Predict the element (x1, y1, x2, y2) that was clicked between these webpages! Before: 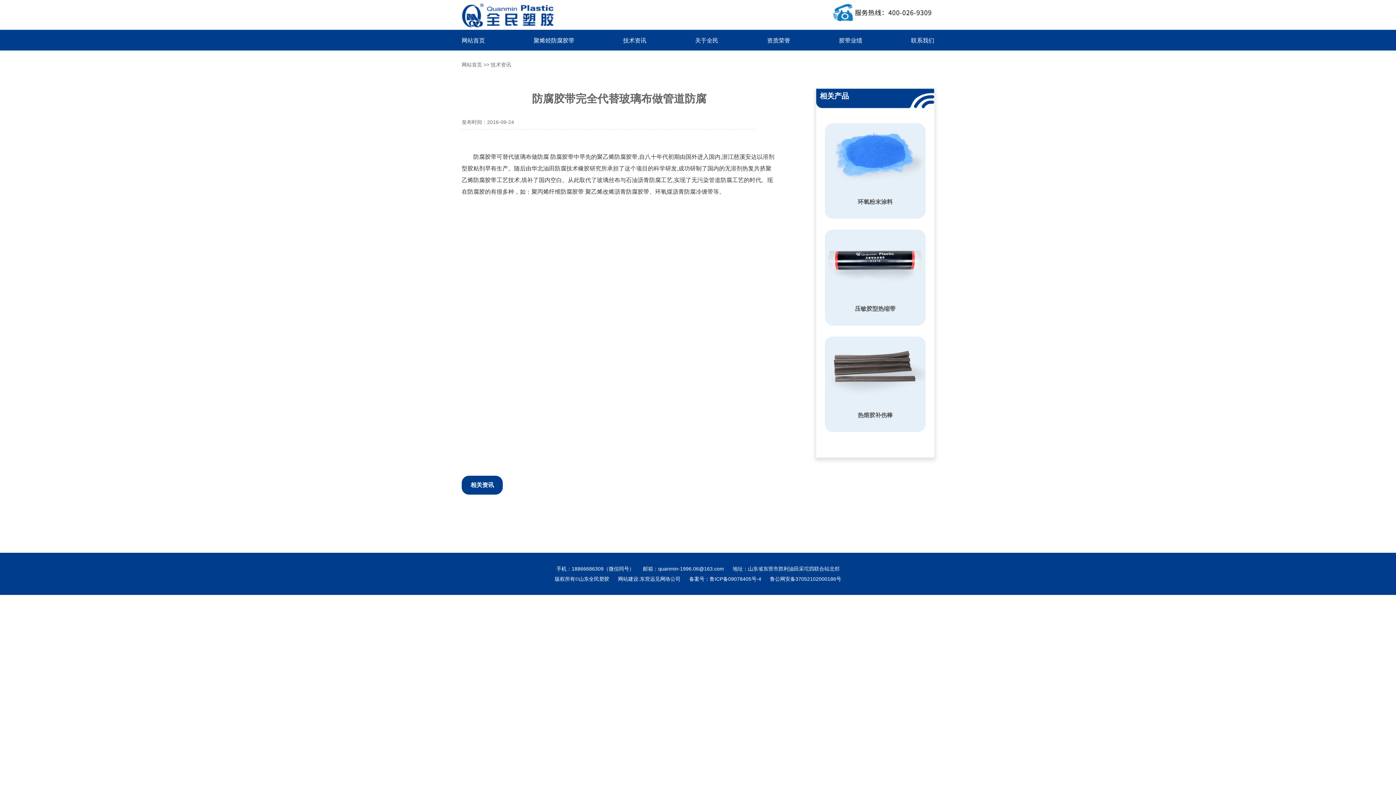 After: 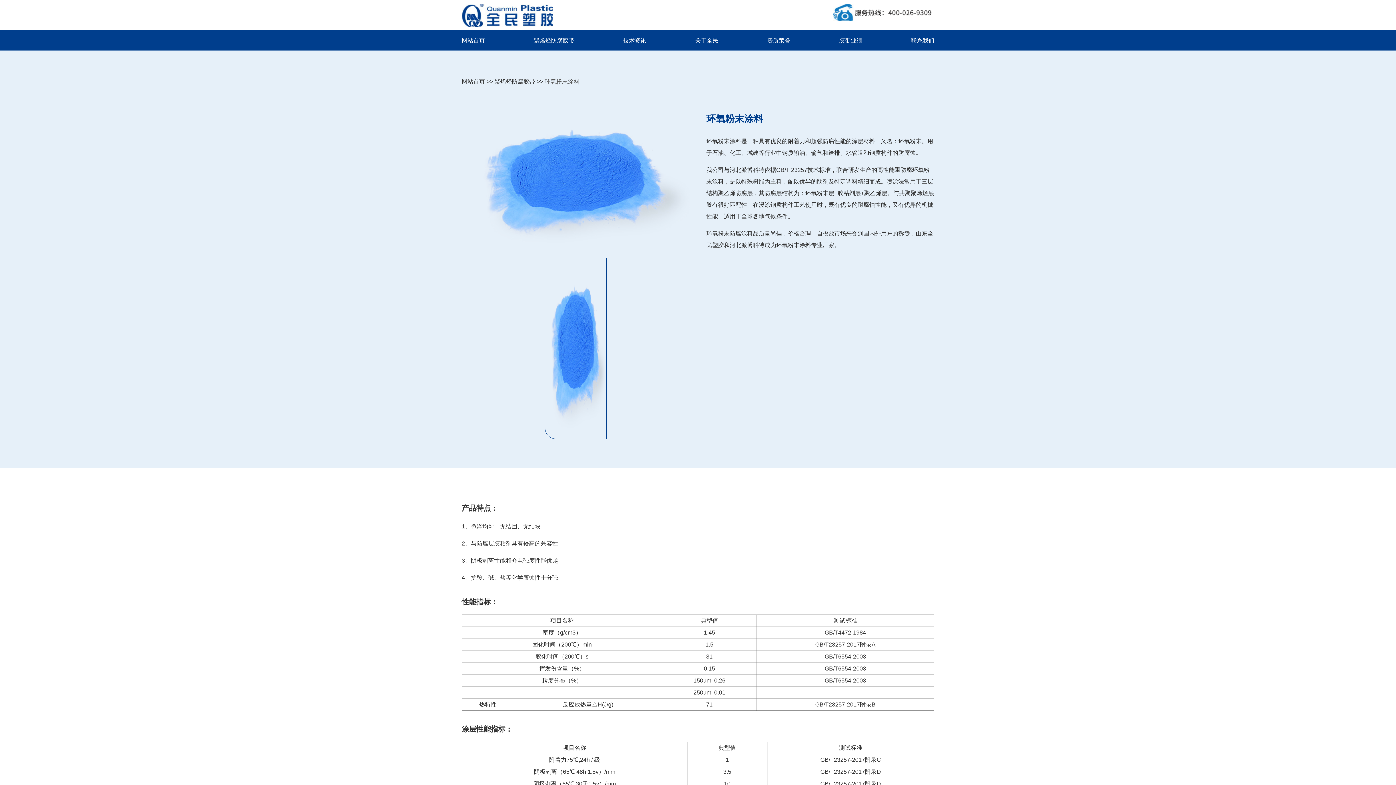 Action: bbox: (825, 123, 925, 185)